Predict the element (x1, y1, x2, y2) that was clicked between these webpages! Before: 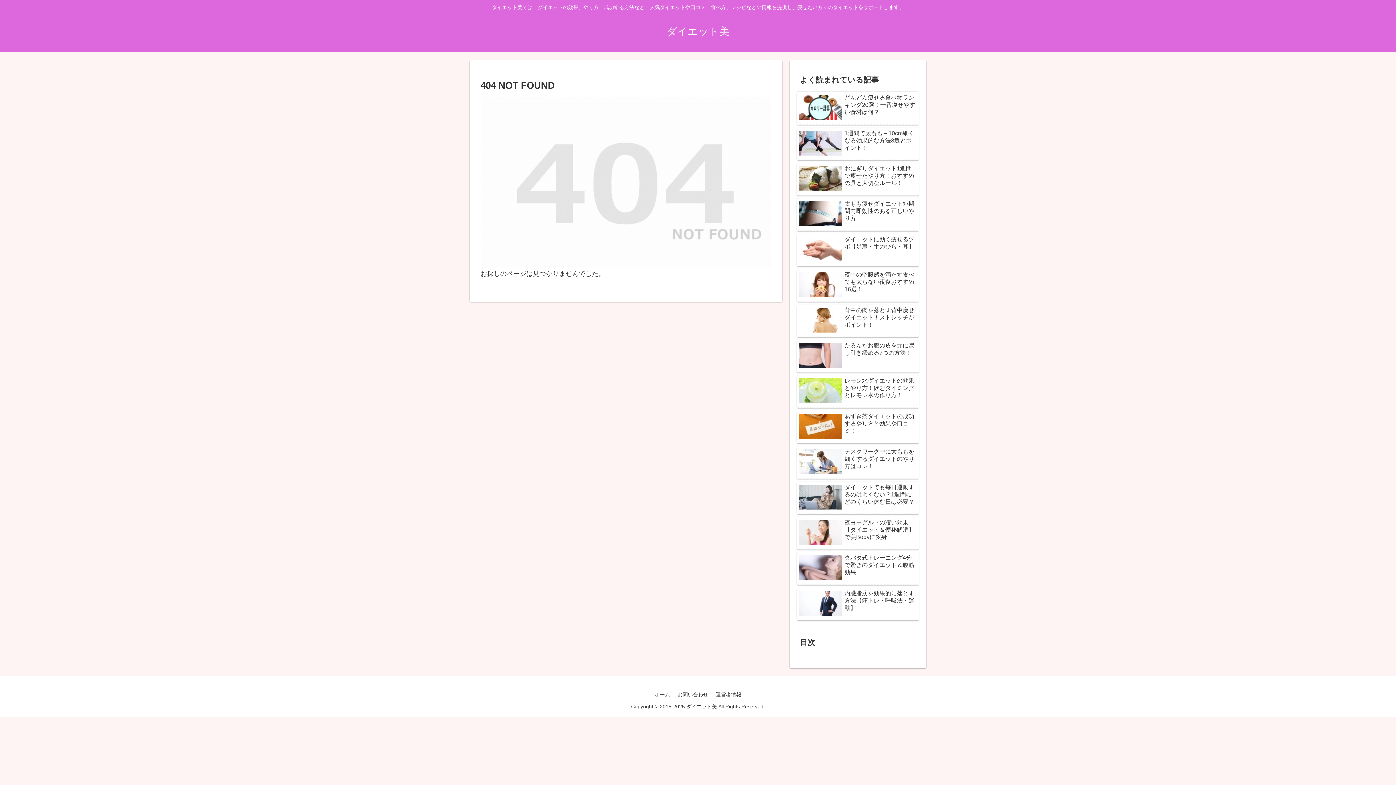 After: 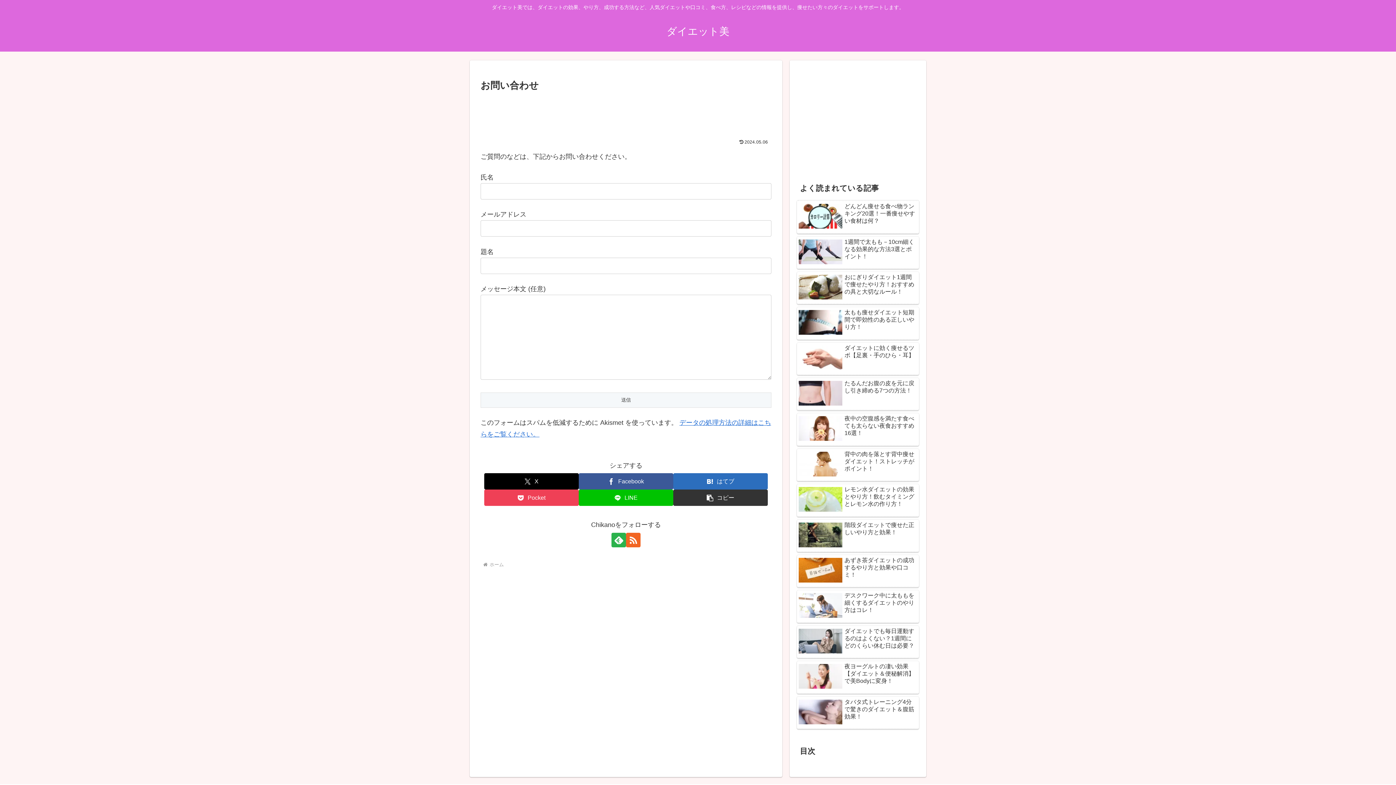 Action: label: お問い合わせ bbox: (674, 690, 712, 699)